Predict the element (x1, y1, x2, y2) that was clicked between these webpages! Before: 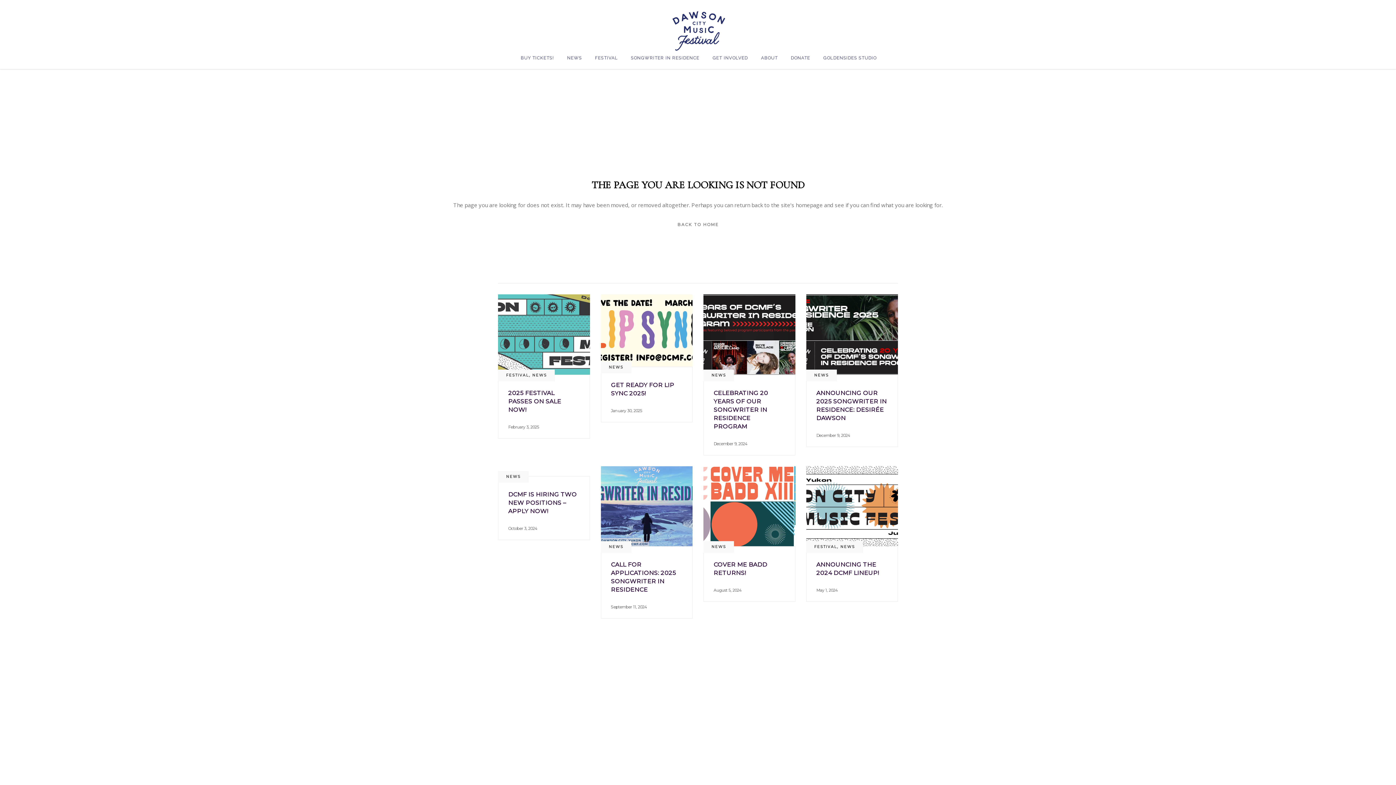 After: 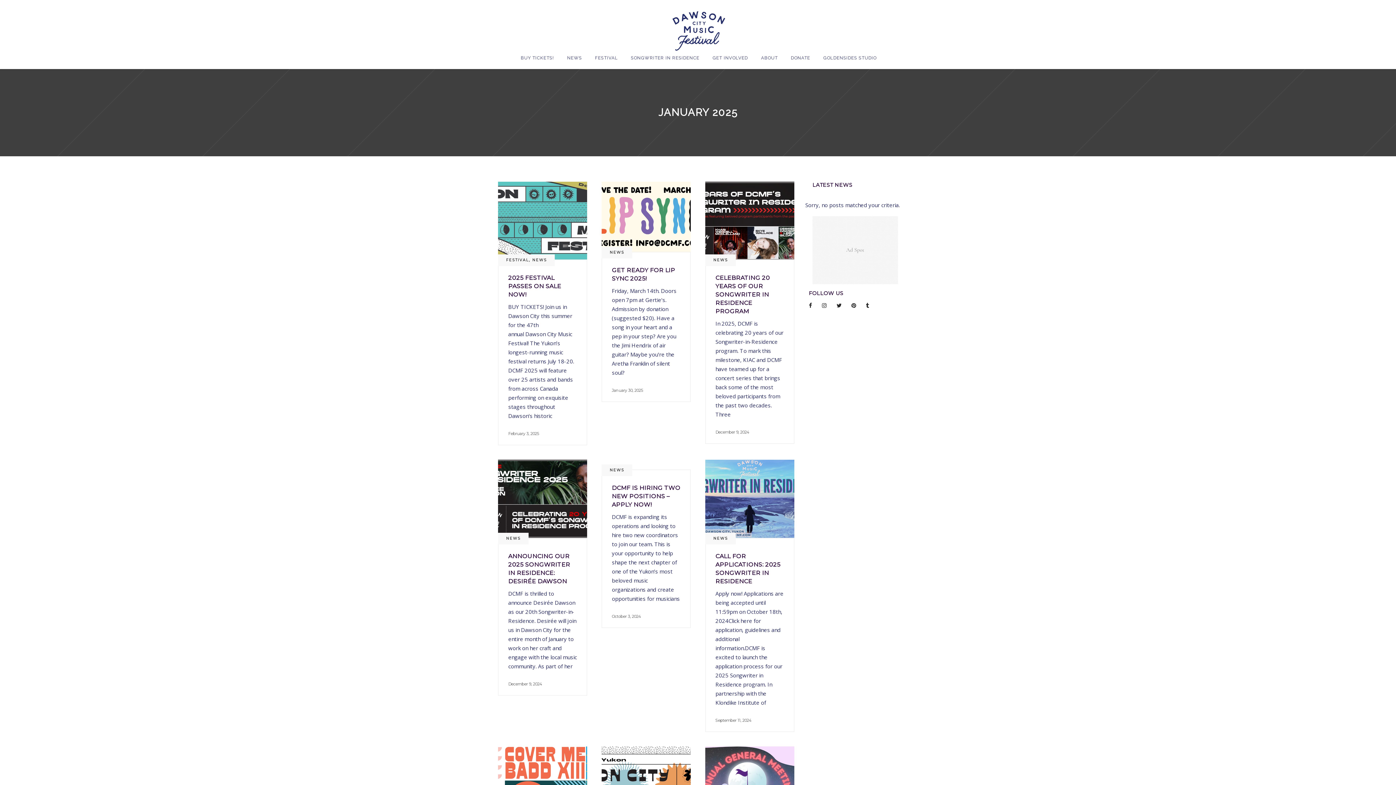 Action: bbox: (611, 408, 642, 413) label: January 30, 2025